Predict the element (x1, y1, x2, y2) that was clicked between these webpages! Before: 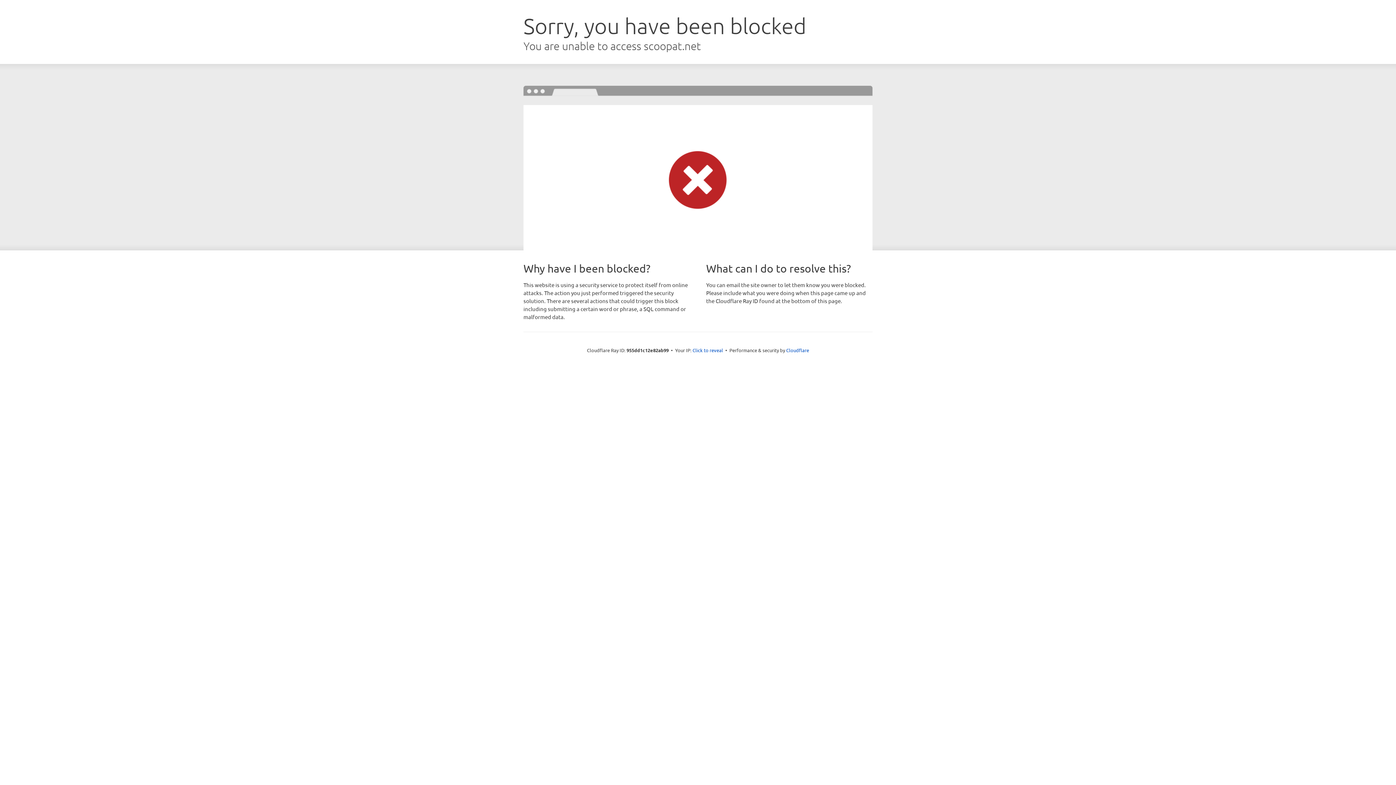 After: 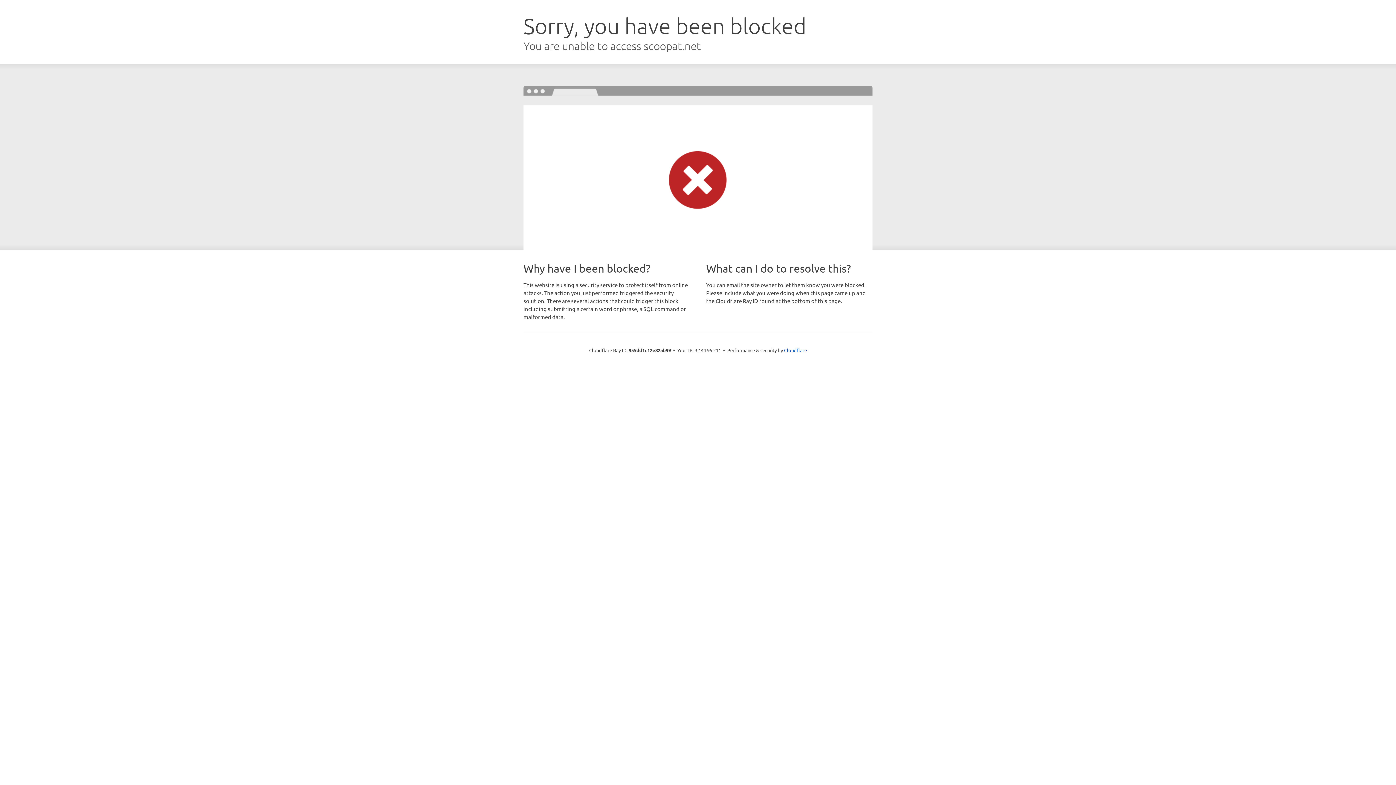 Action: bbox: (692, 346, 723, 353) label: Click to reveal